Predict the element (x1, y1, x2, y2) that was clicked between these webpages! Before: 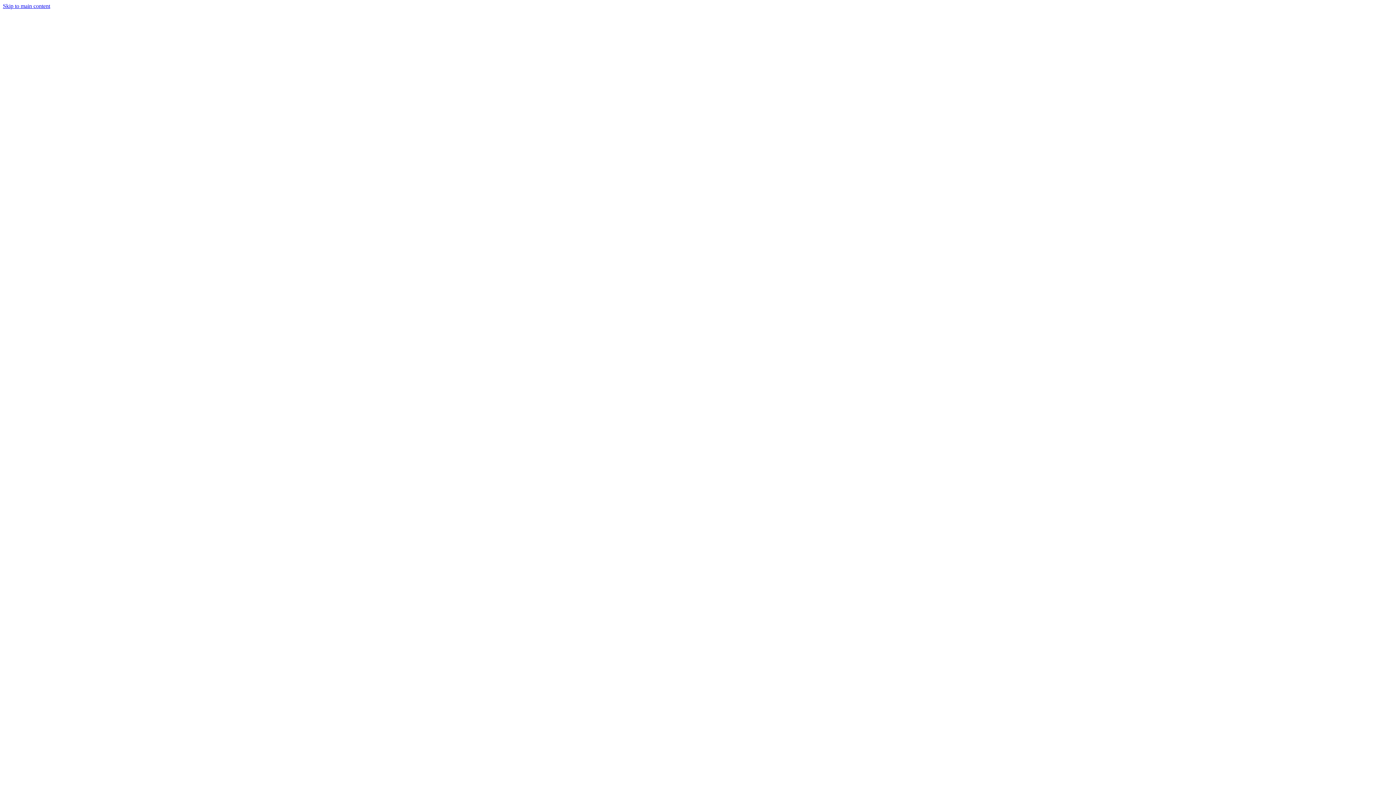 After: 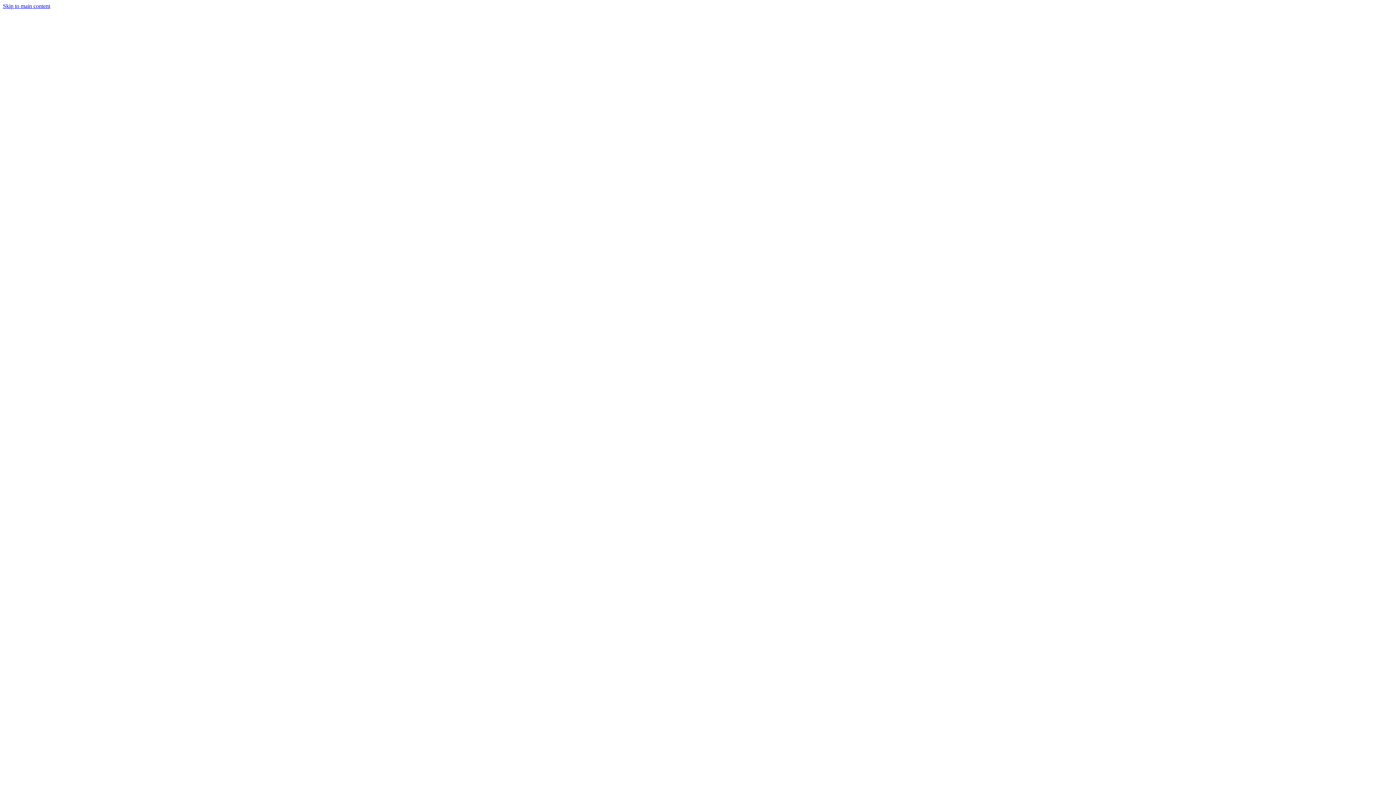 Action: bbox: (2, 231, 1393, 238)